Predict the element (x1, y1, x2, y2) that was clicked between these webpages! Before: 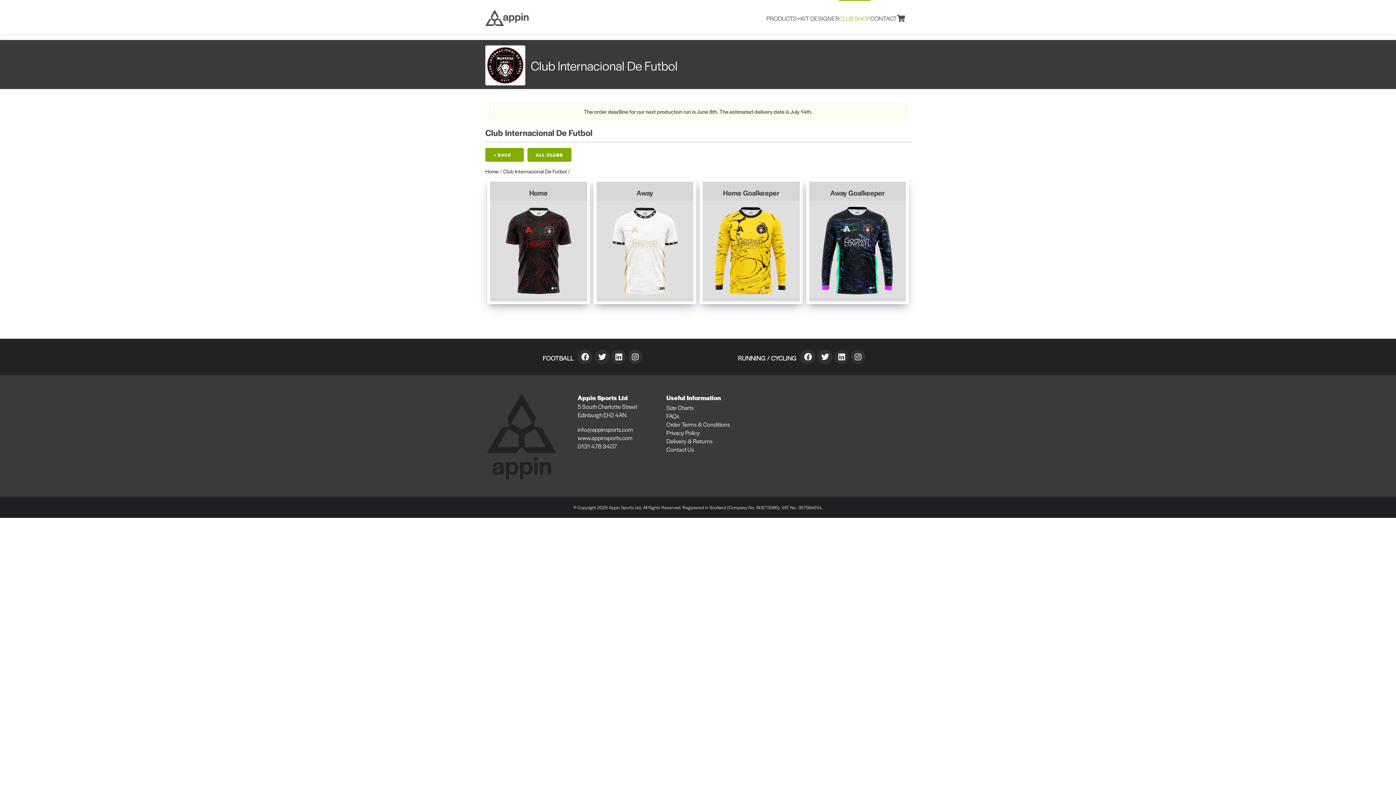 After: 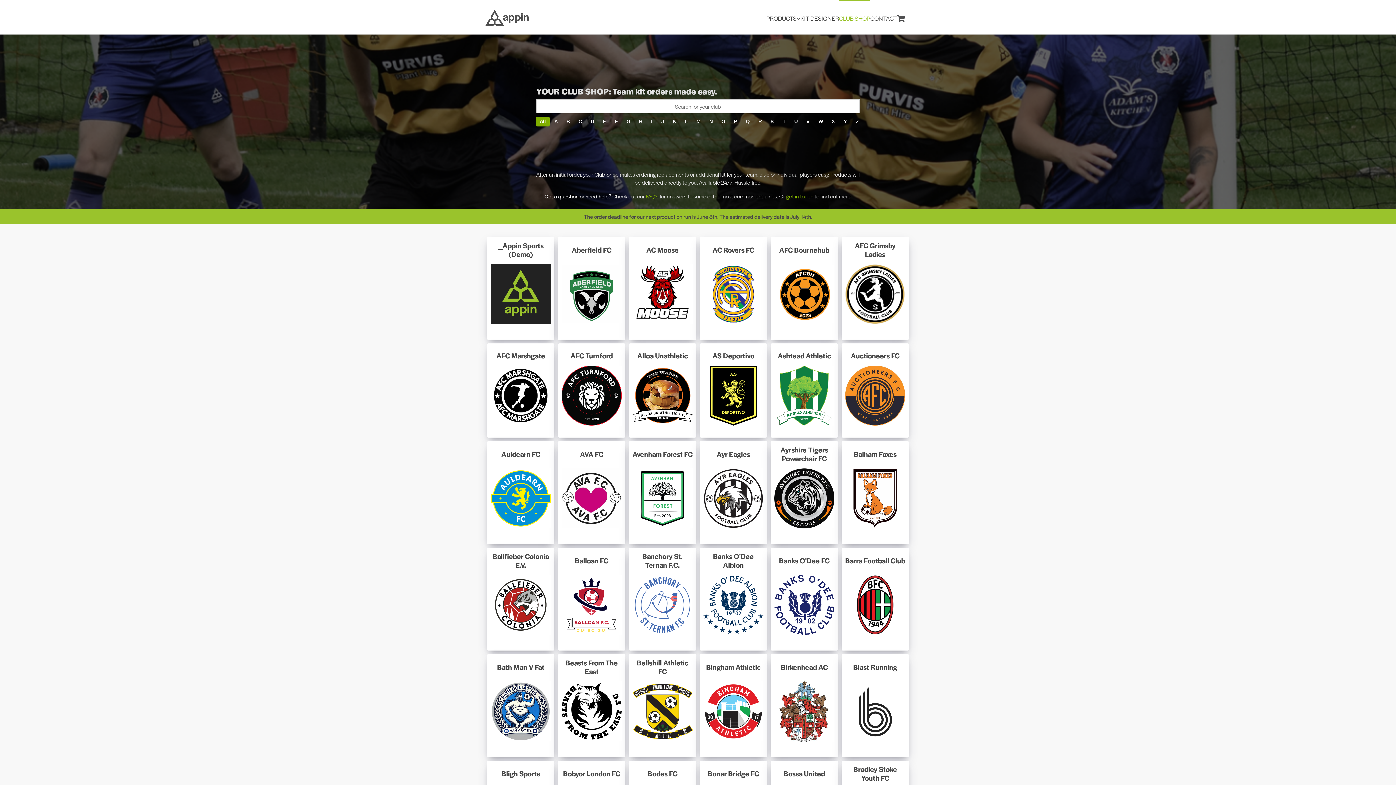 Action: bbox: (485, 167, 498, 175) label: Home